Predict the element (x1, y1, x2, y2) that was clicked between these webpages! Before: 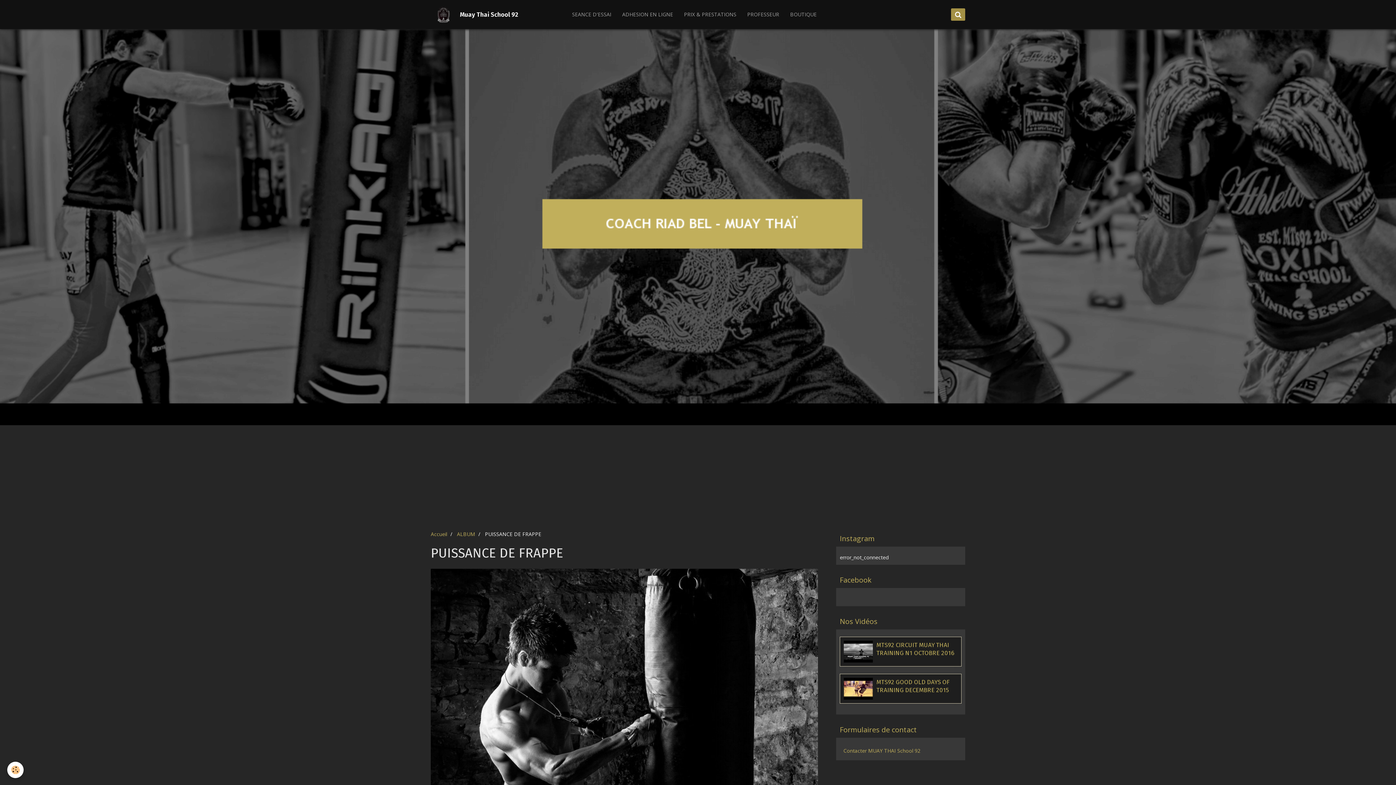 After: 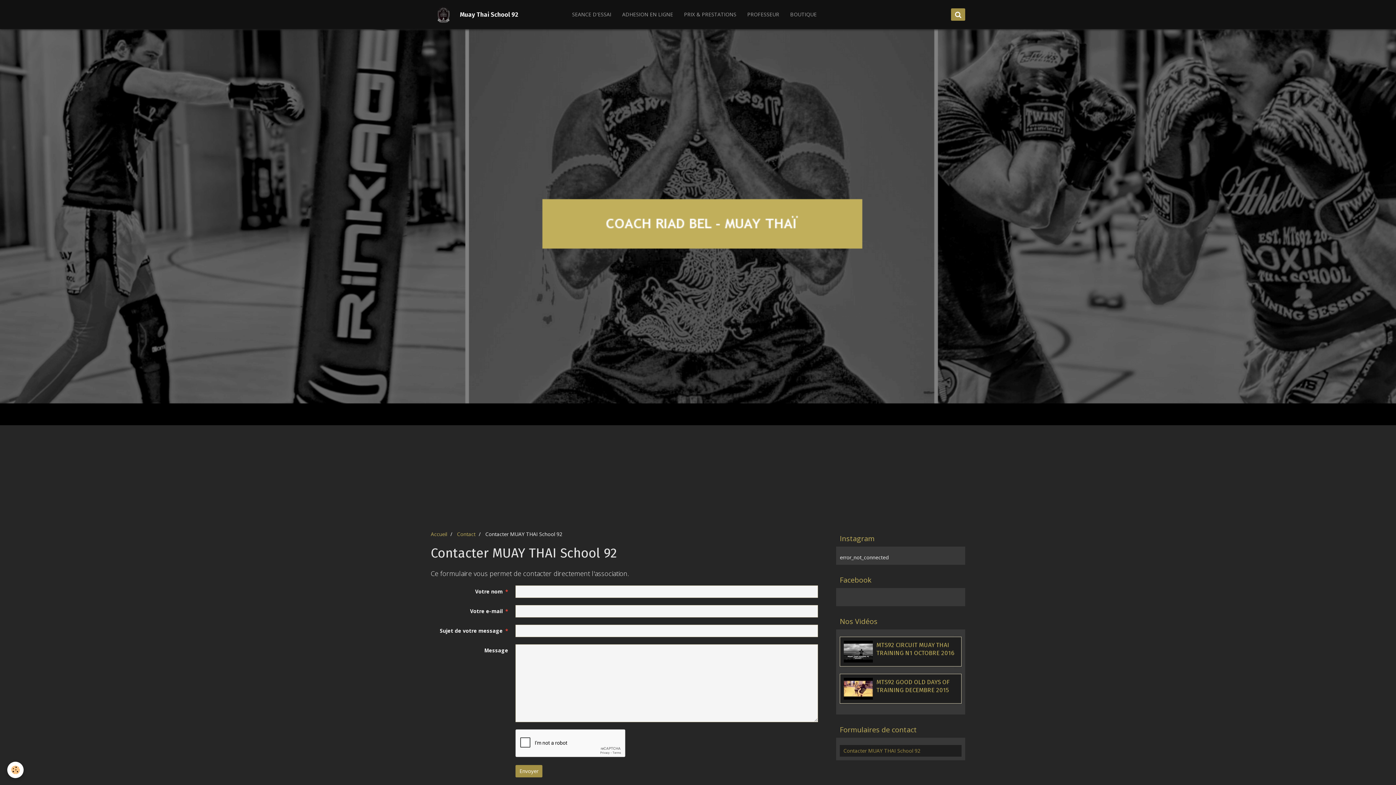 Action: label: Contacter MUAY THAI School 92 bbox: (840, 745, 961, 757)